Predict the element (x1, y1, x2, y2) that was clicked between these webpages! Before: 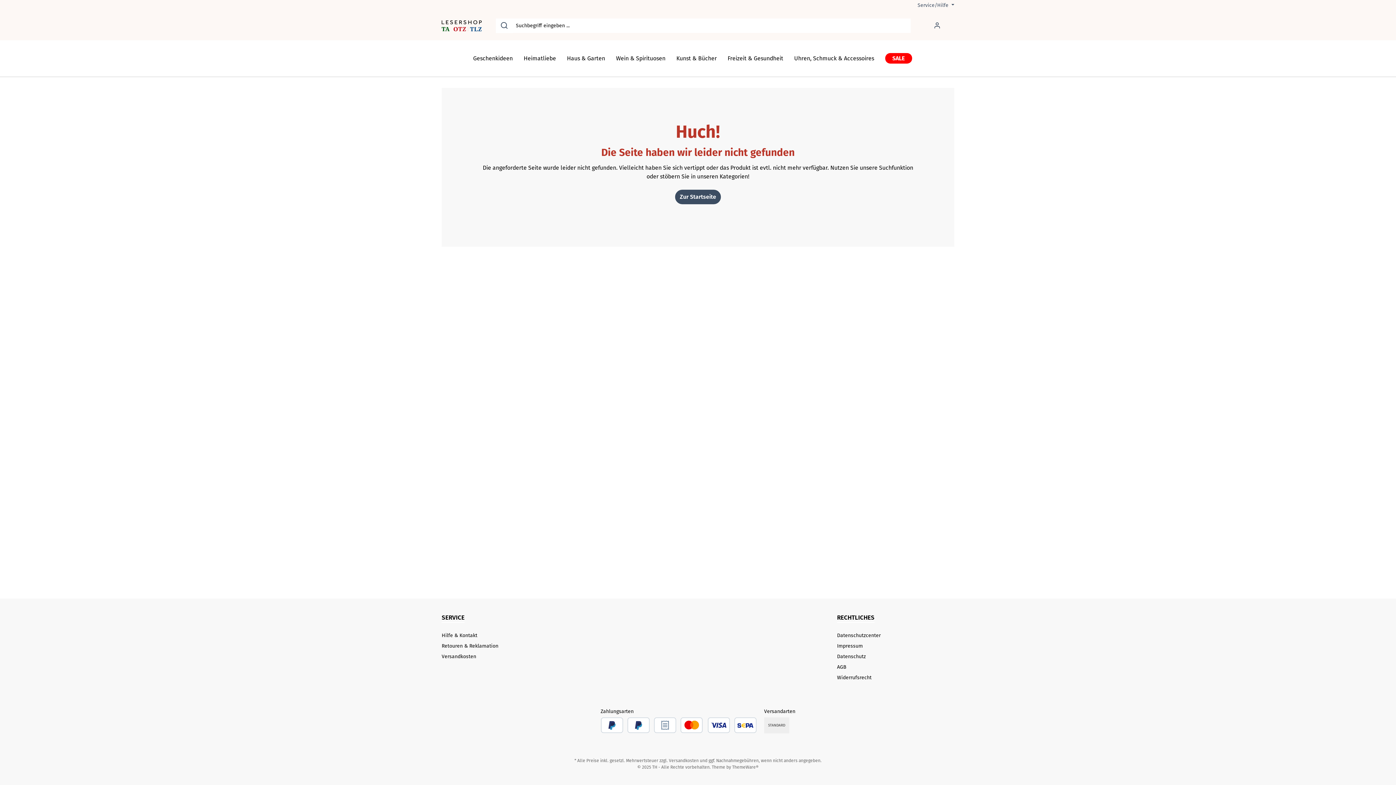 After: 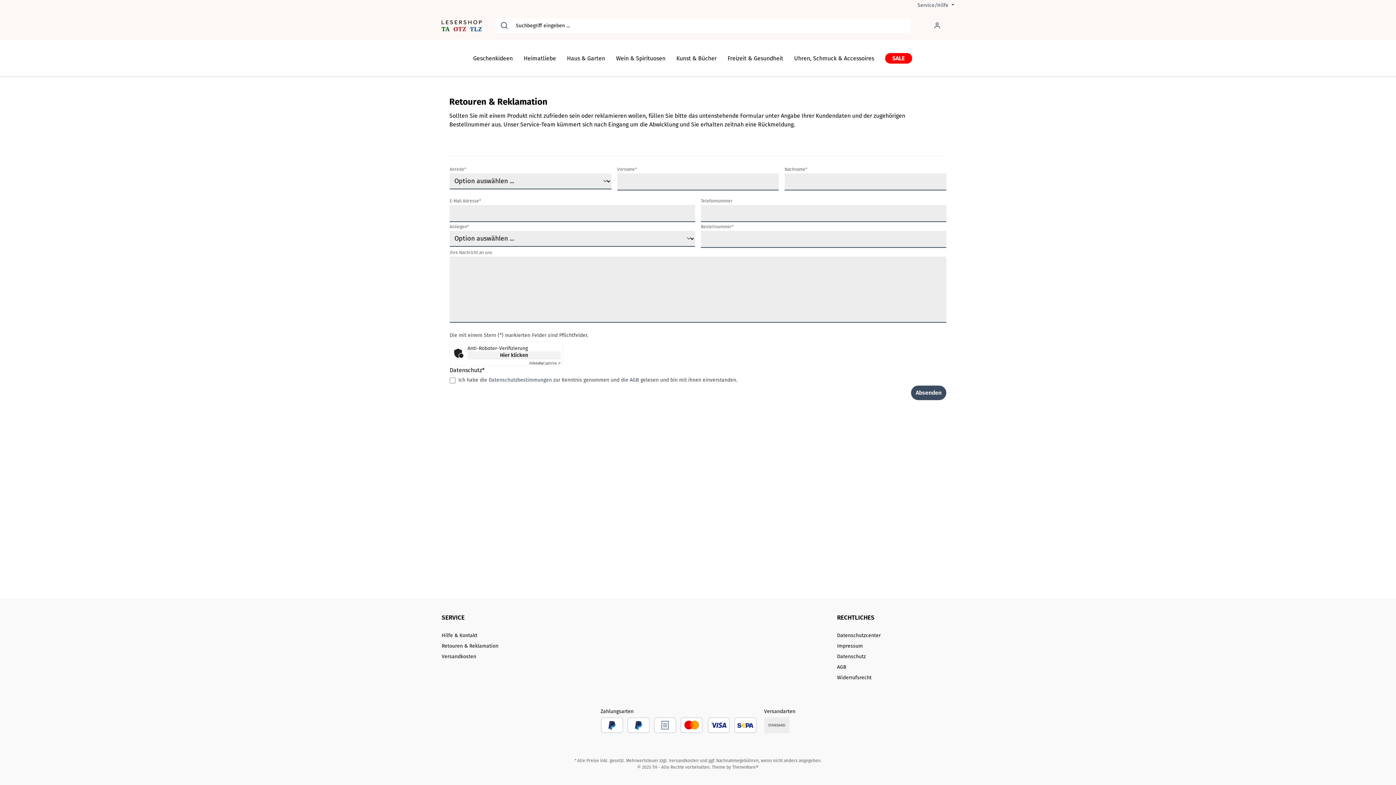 Action: label: Retouren & Reklamation bbox: (441, 643, 498, 649)